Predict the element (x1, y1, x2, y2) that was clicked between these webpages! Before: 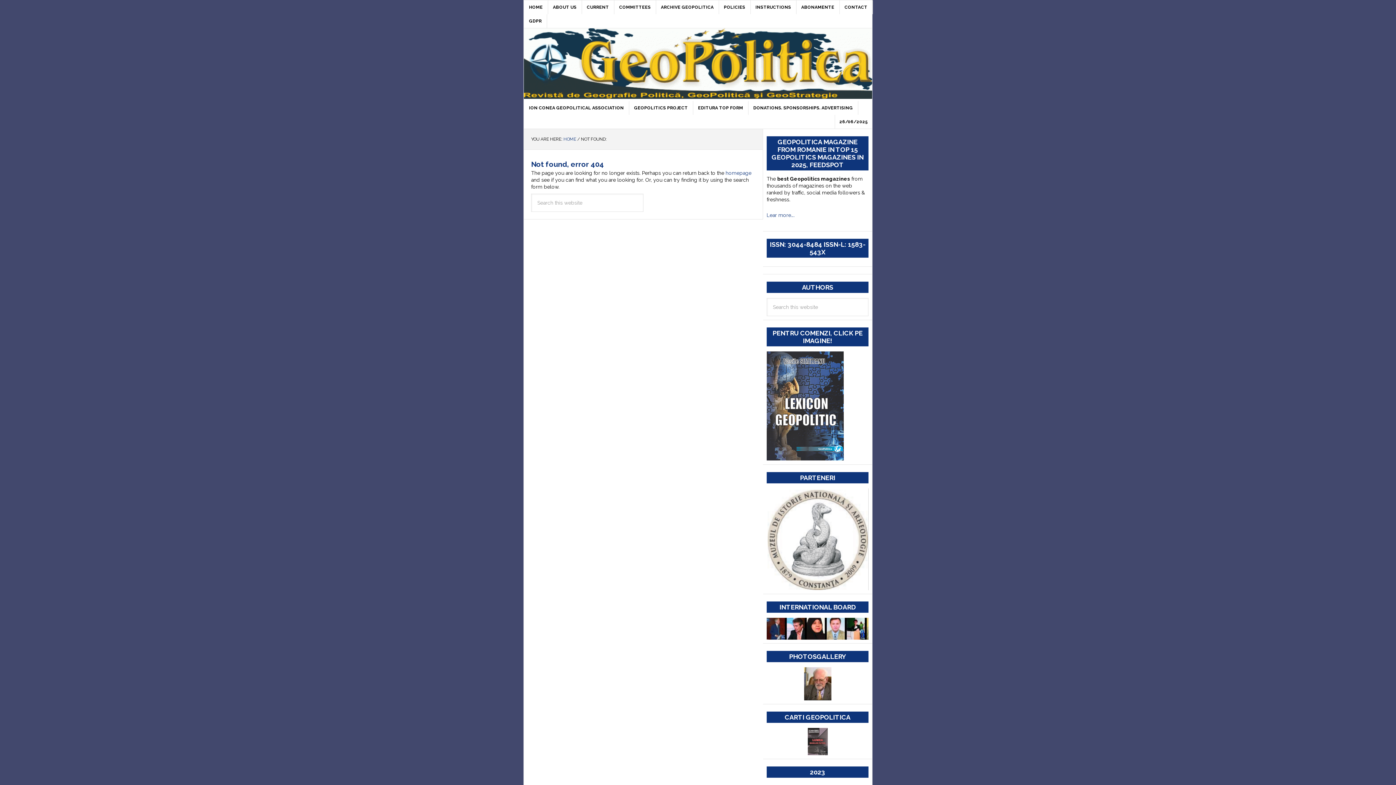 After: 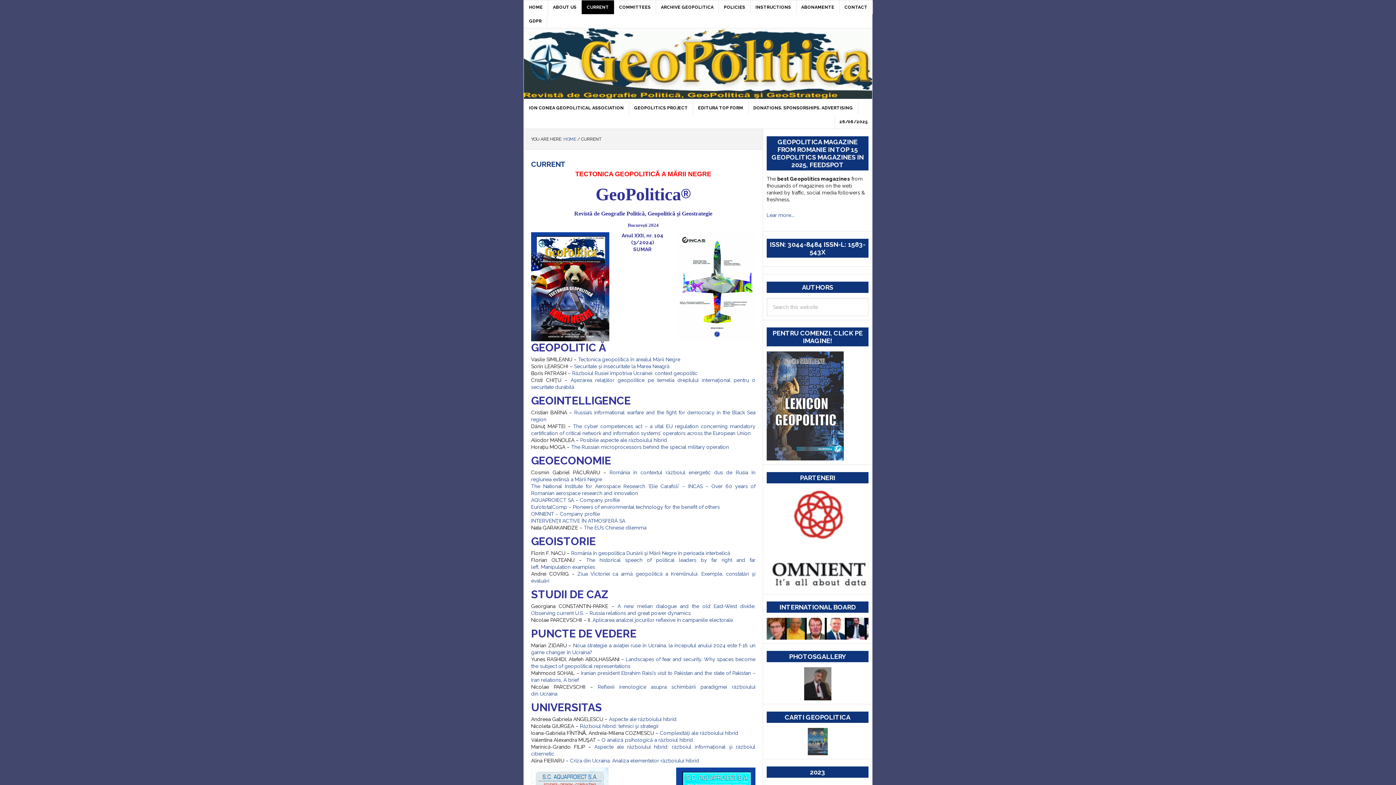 Action: bbox: (581, 0, 614, 14) label: CURRENT